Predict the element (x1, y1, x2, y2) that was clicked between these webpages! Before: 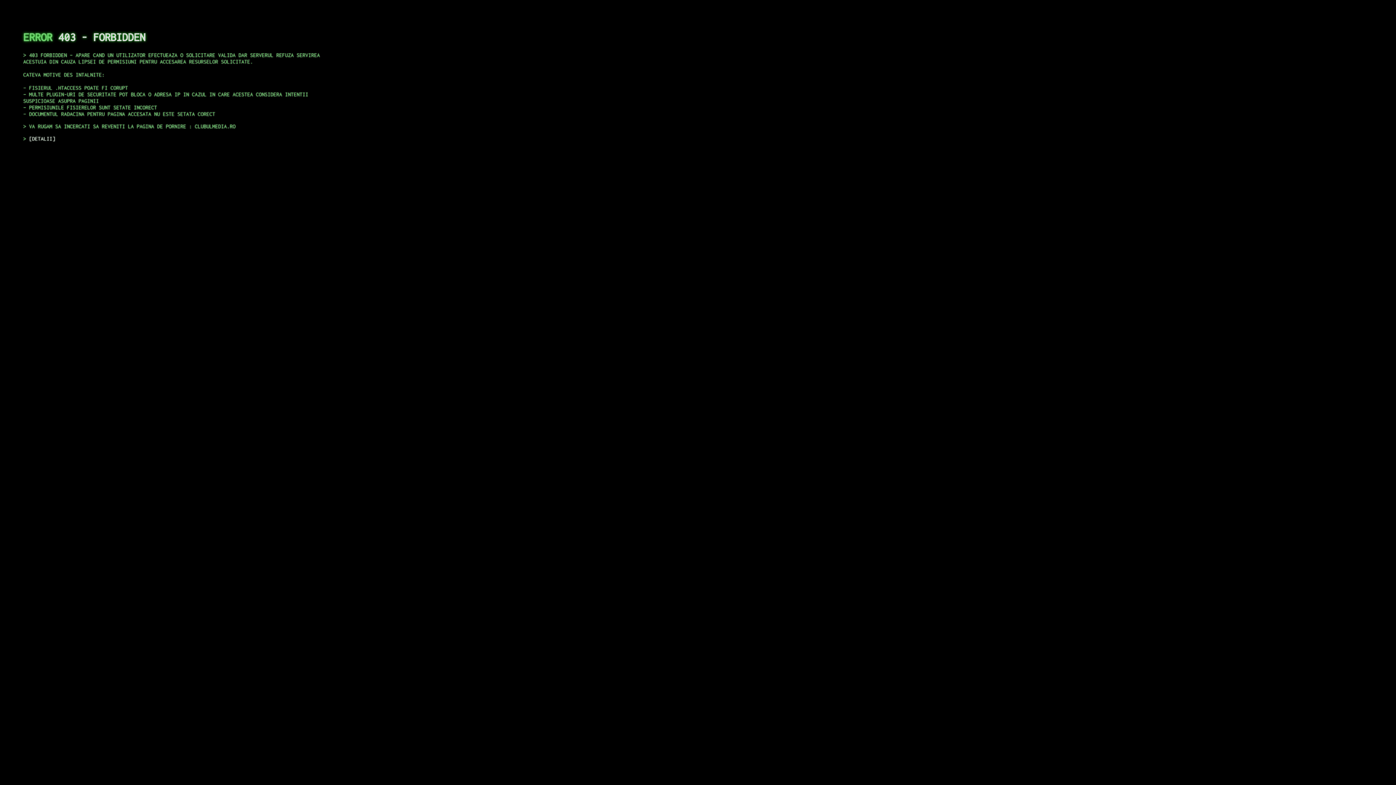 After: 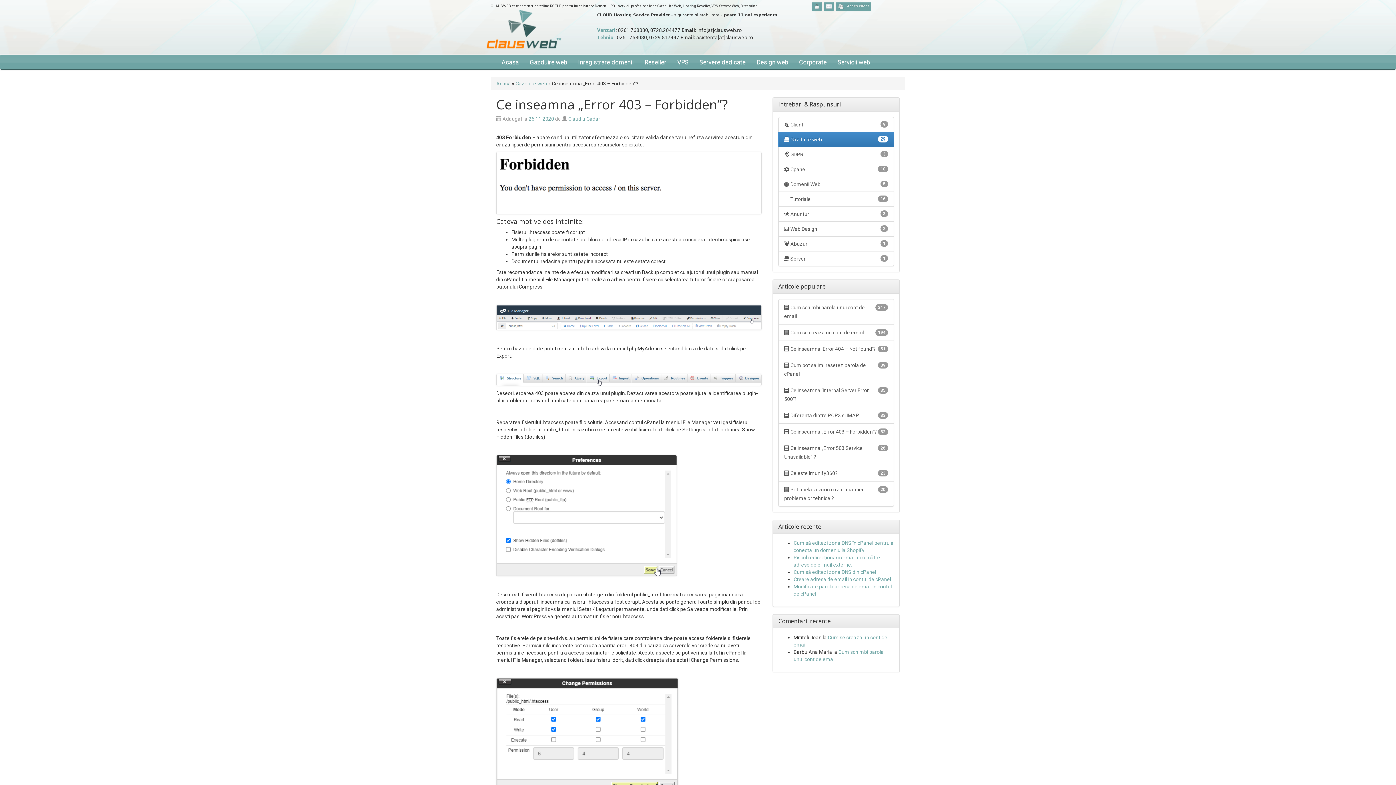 Action: bbox: (29, 135, 55, 141) label: DETALII